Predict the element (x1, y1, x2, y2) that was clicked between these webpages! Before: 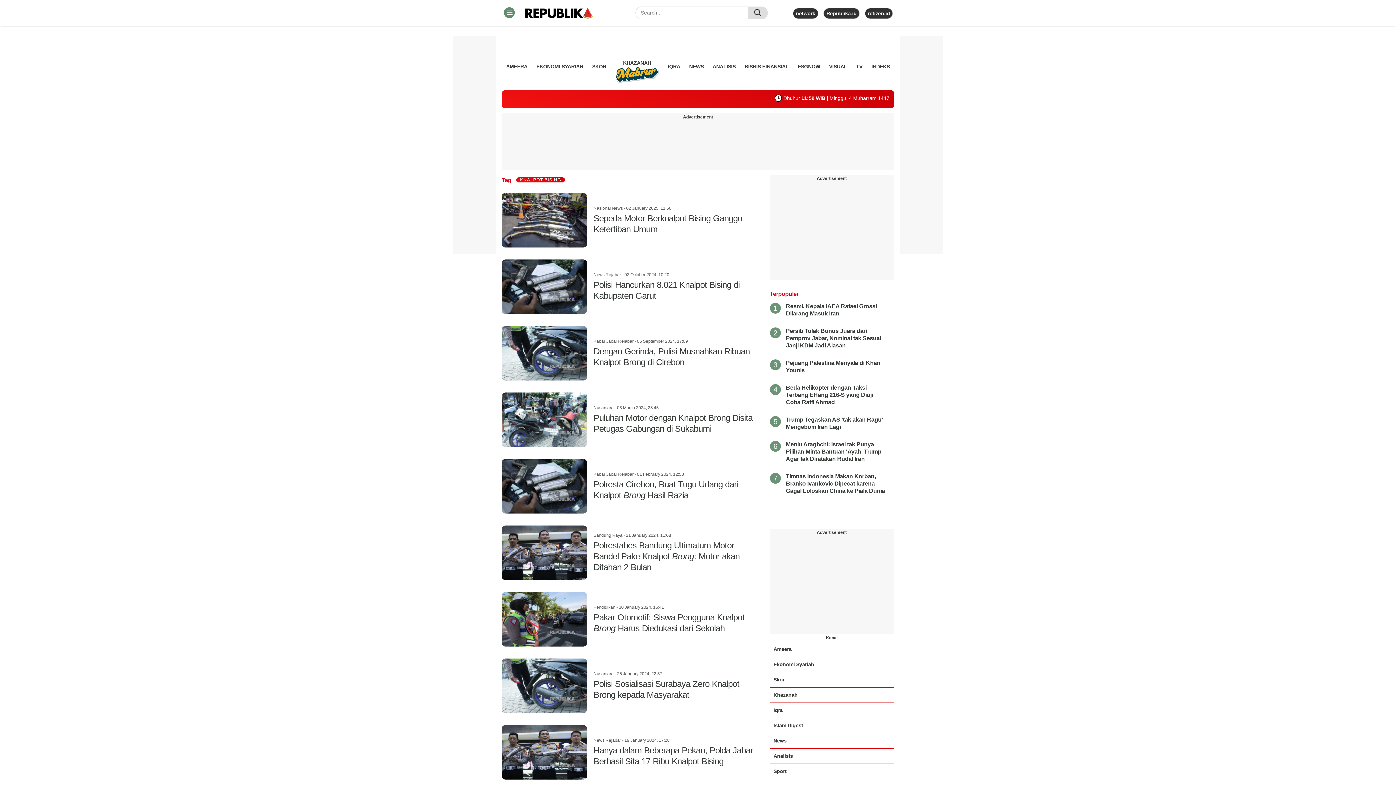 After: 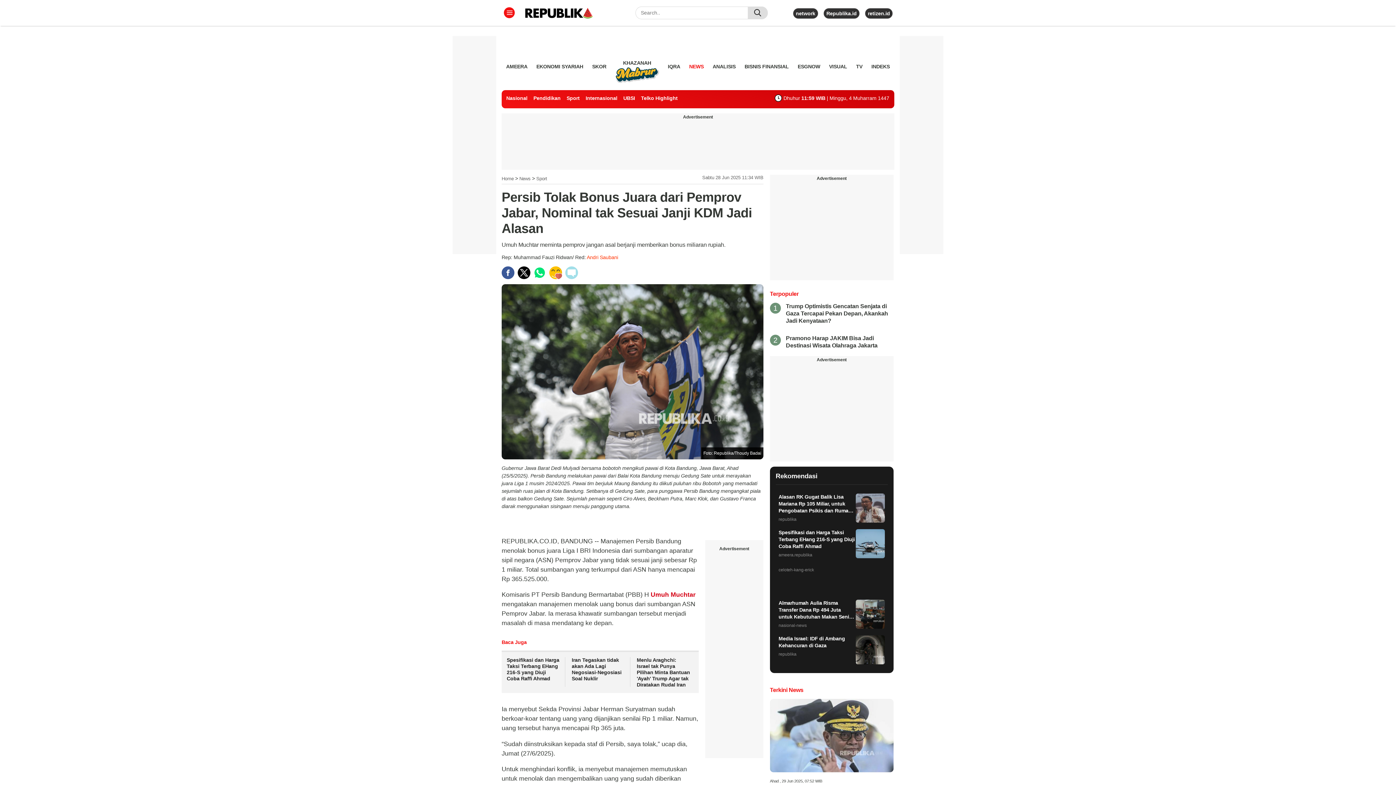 Action: label: Persib Tolak Bonus Juara dari Pemprov Jabar, Nominal tak Sesuai Janji KDM Jadi Alasan bbox: (786, 327, 881, 348)